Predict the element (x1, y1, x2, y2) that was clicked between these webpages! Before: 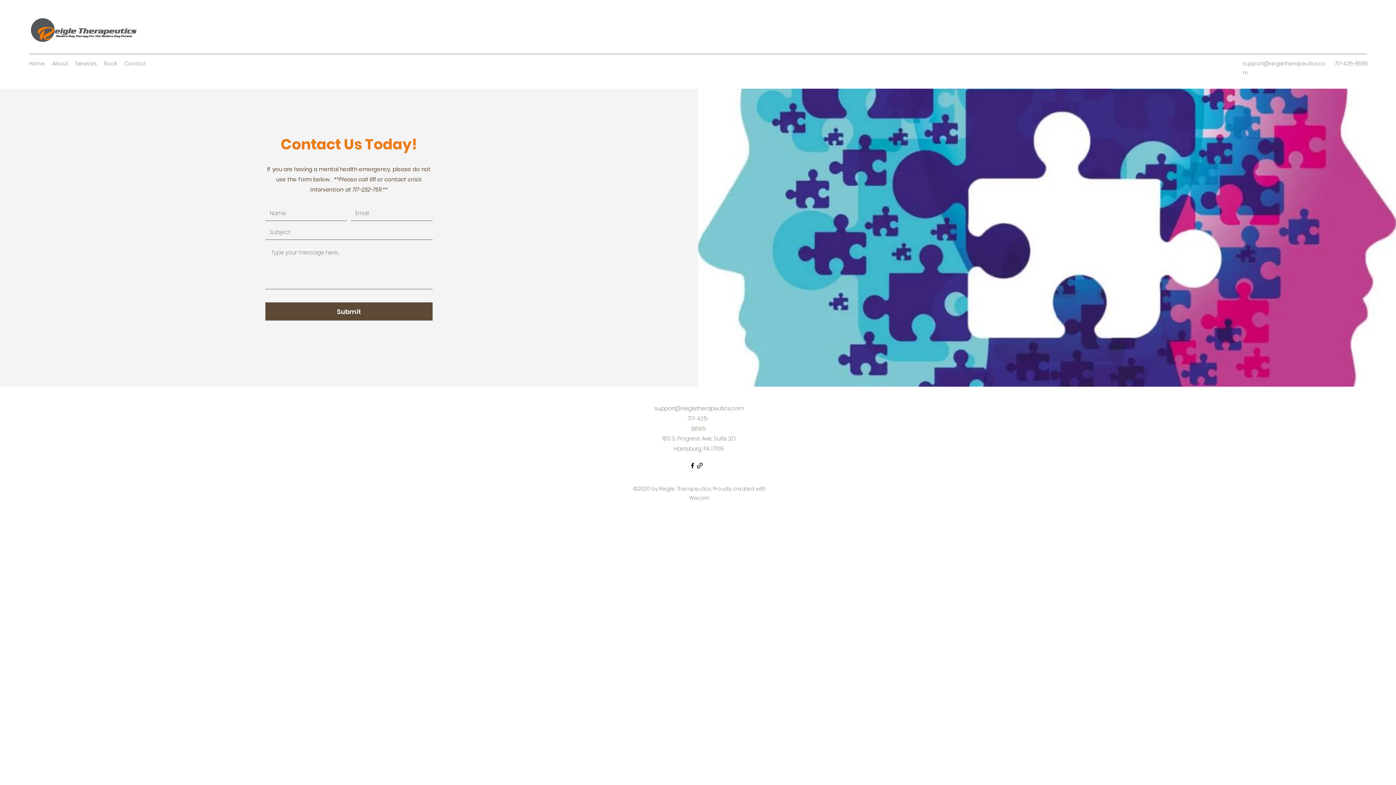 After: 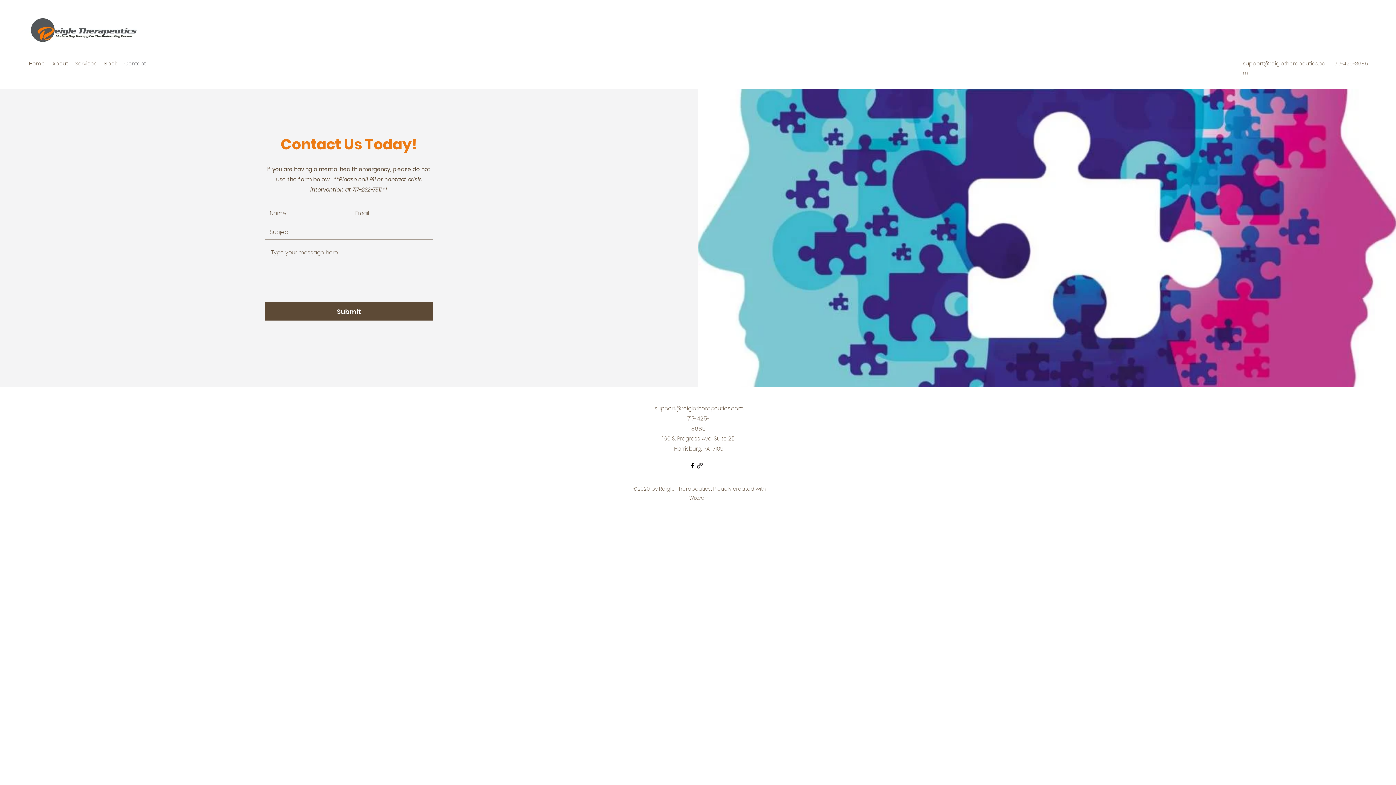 Action: label: Facebook bbox: (689, 462, 696, 469)